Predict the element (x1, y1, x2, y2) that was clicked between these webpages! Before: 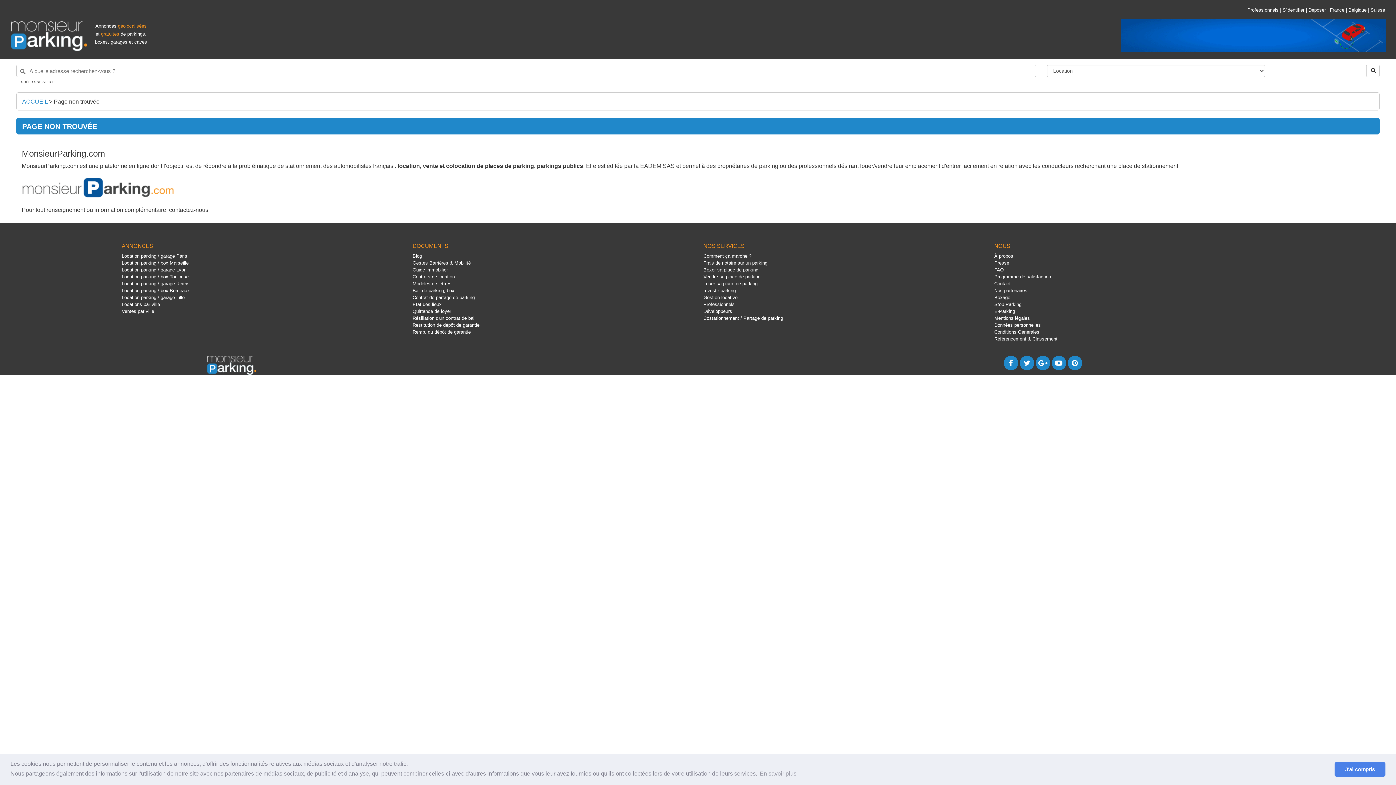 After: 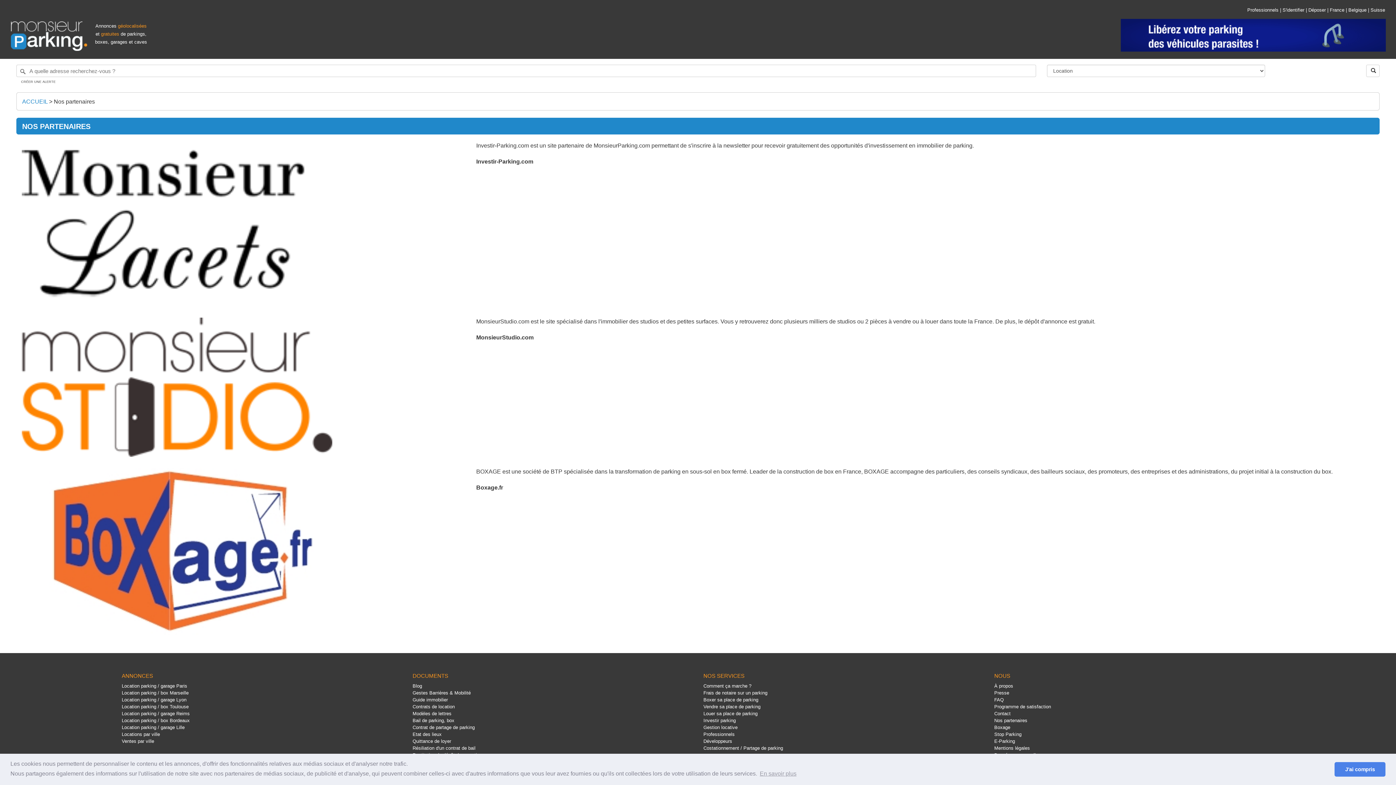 Action: bbox: (994, 288, 1027, 293) label: Nos partenaires